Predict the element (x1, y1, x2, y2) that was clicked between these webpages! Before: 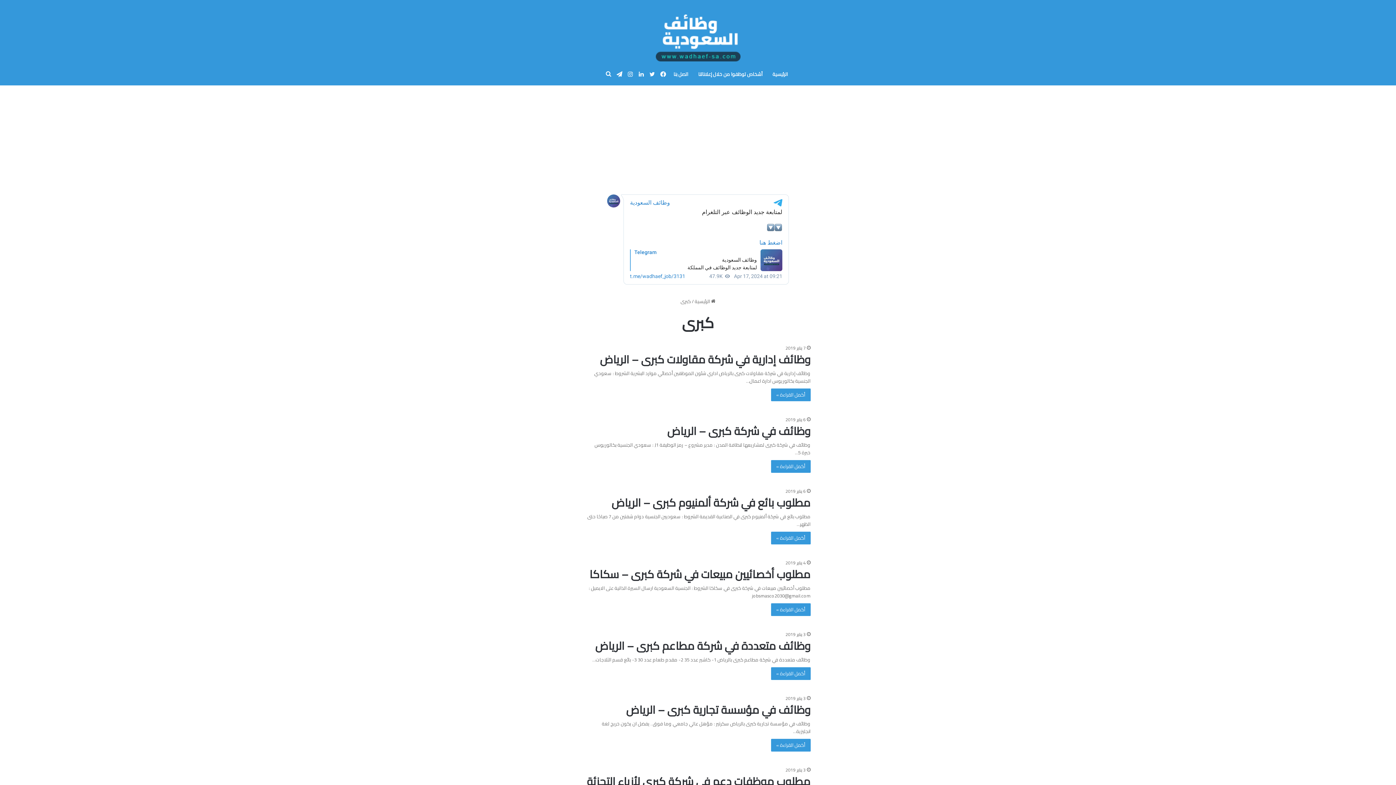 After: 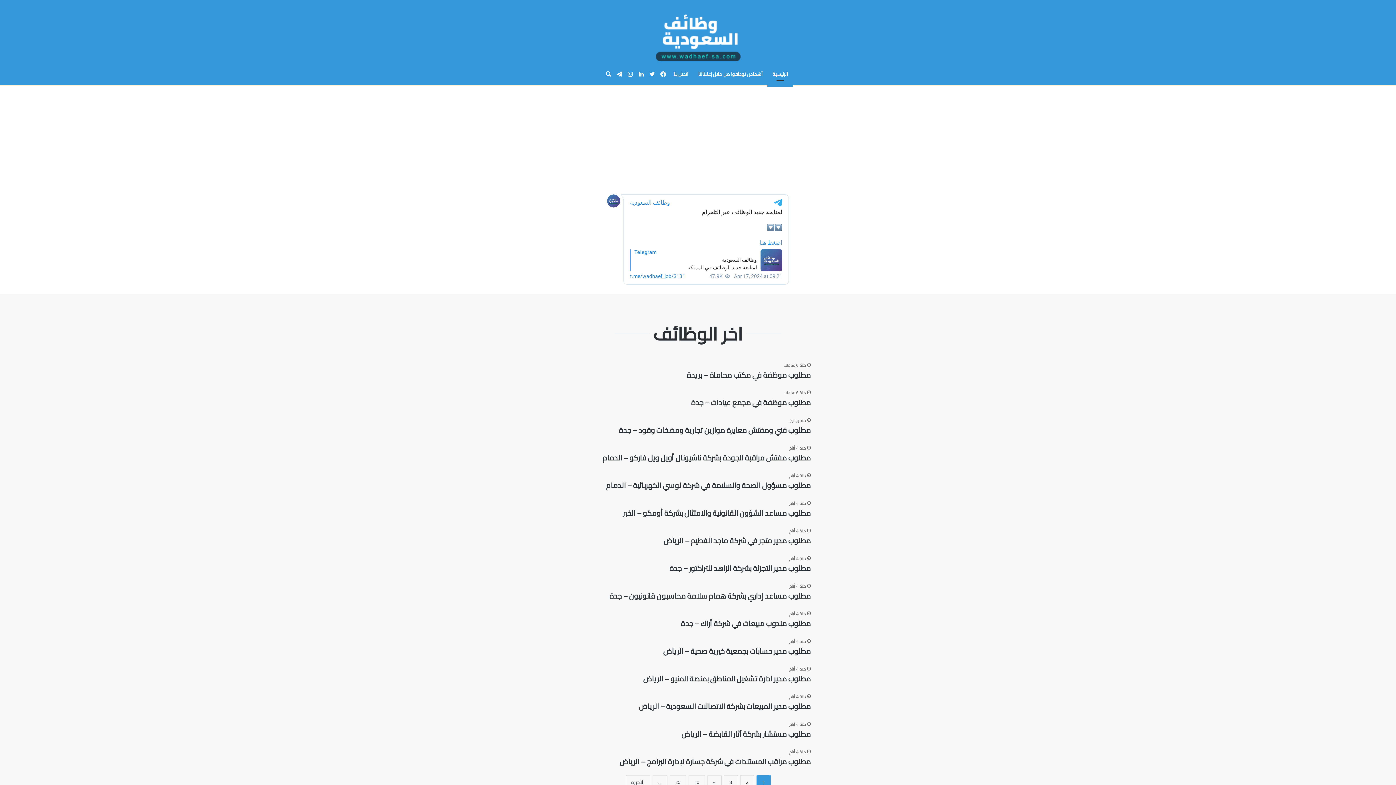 Action: bbox: (767, 63, 794, 85) label: الرئيسية